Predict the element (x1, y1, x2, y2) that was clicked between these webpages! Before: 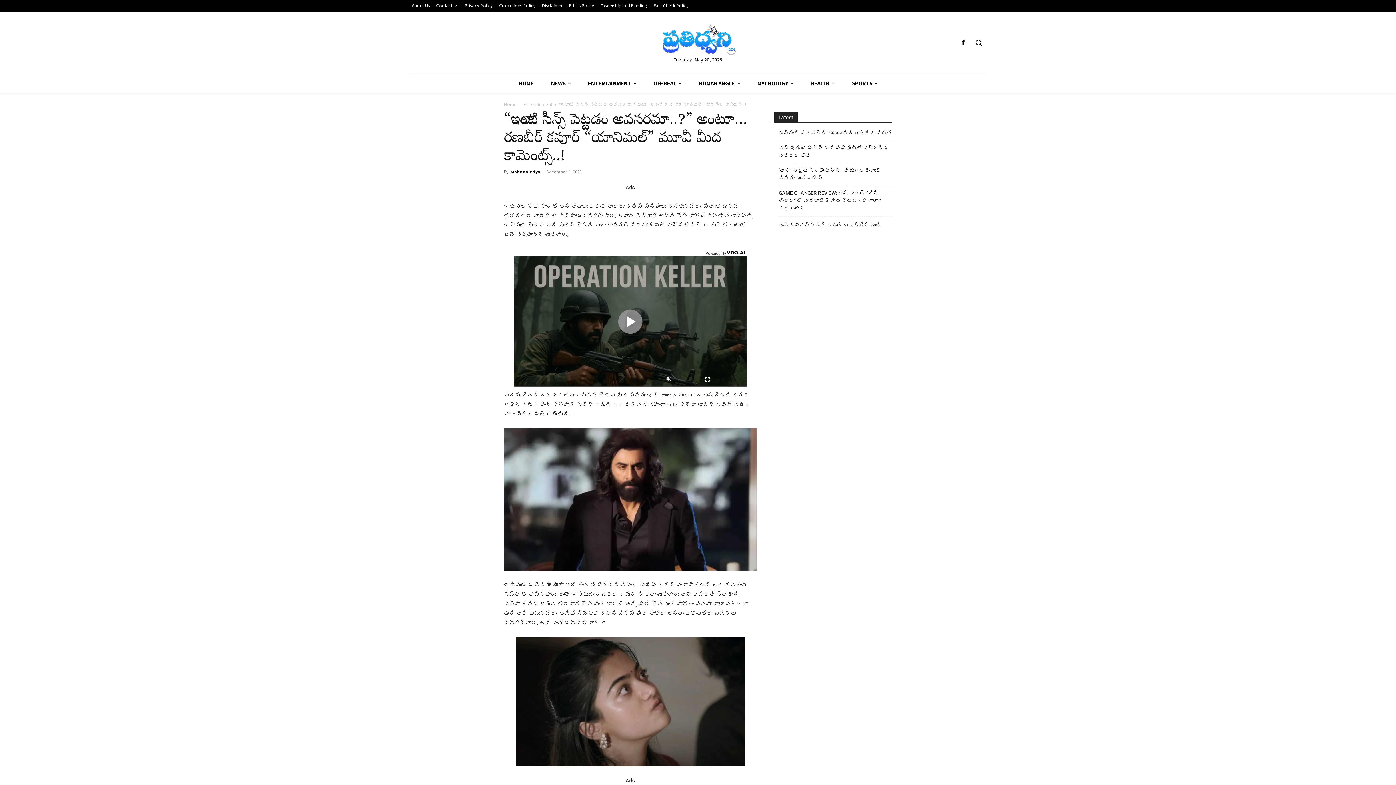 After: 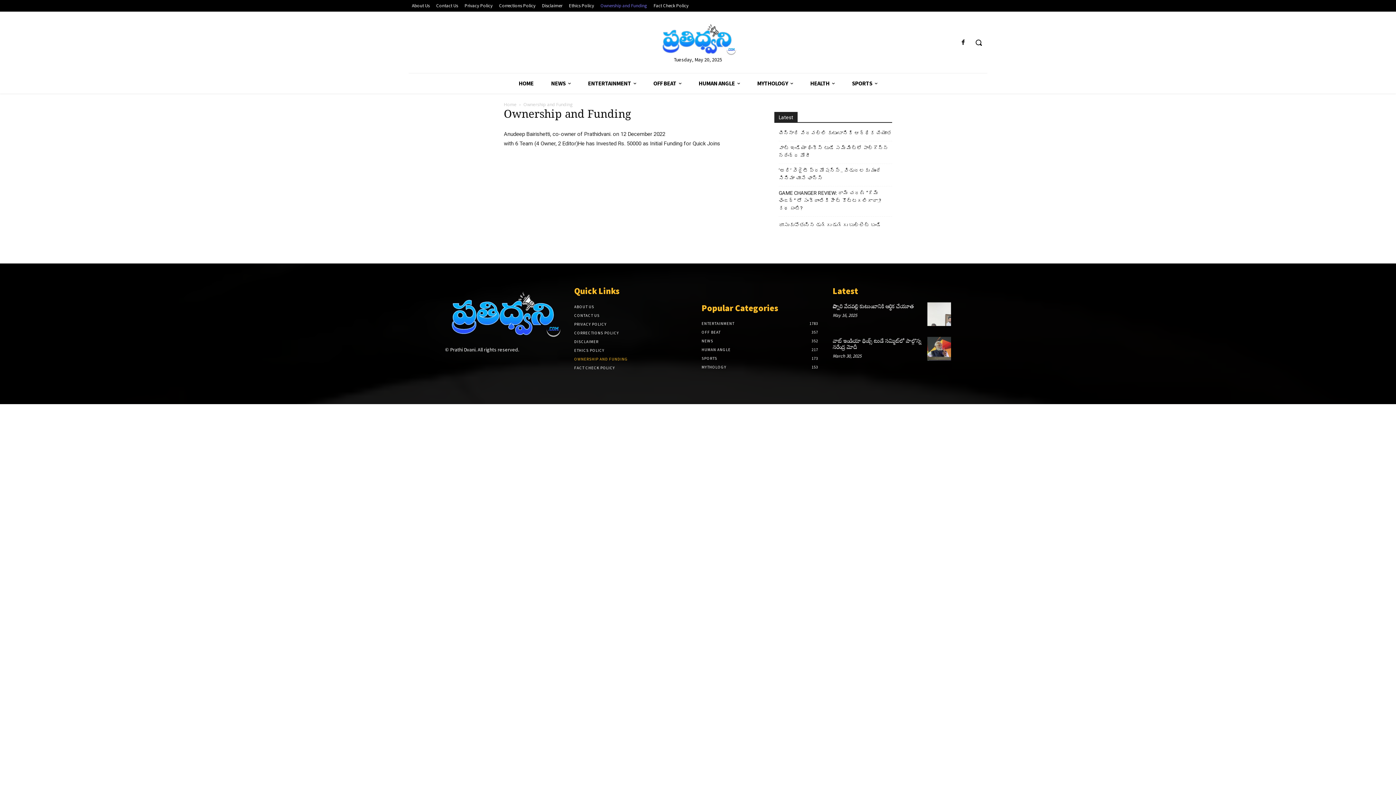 Action: label: Ownership and Funding bbox: (597, 1, 650, 9)